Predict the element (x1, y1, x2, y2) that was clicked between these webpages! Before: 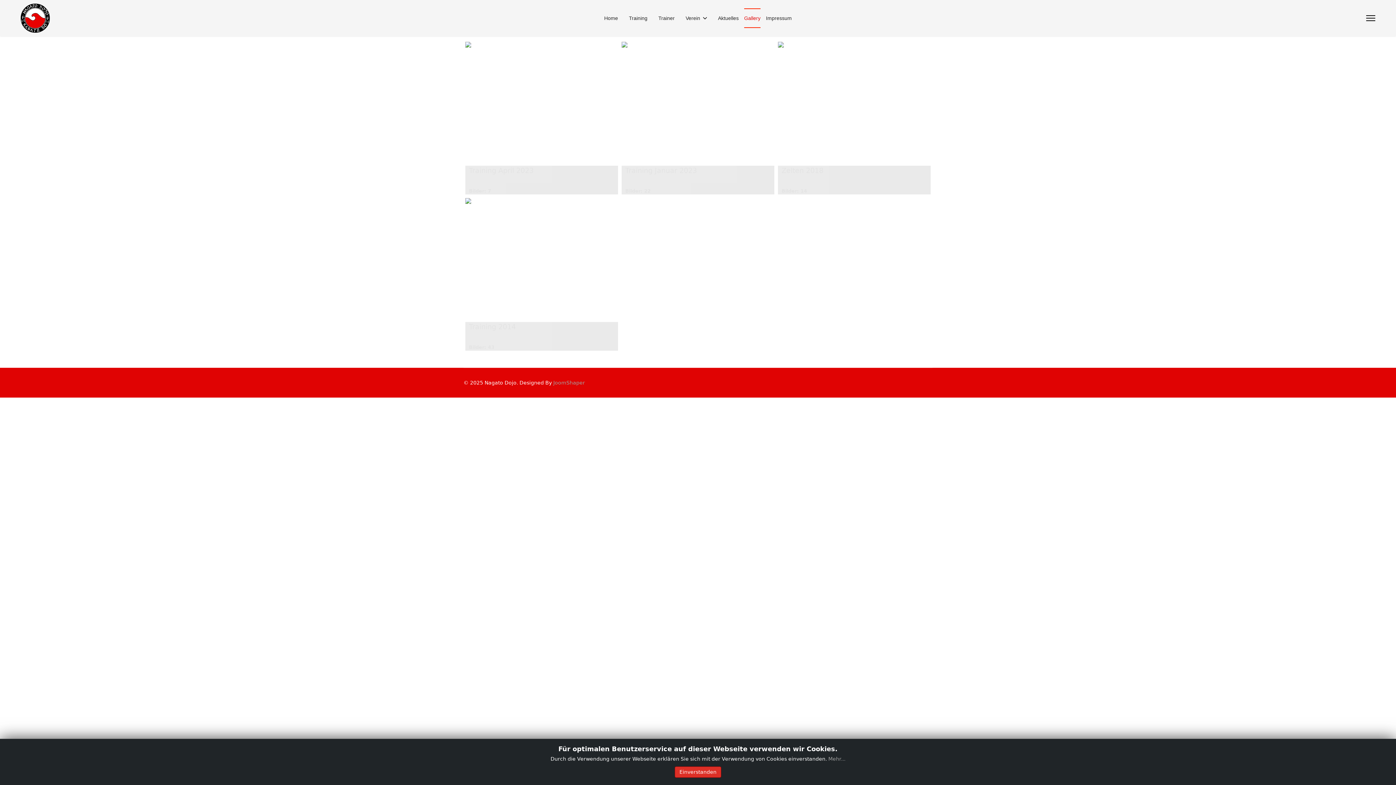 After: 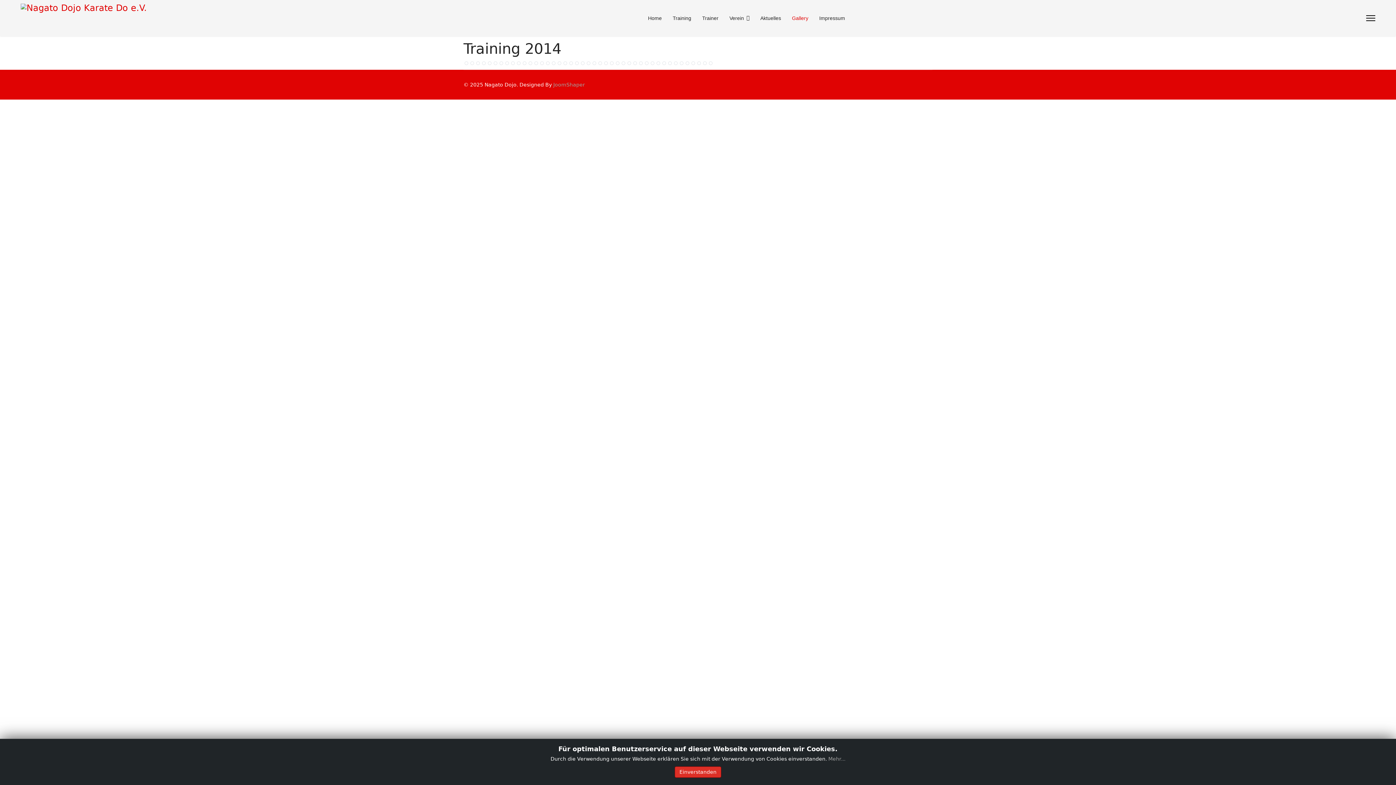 Action: bbox: (465, 198, 618, 350)